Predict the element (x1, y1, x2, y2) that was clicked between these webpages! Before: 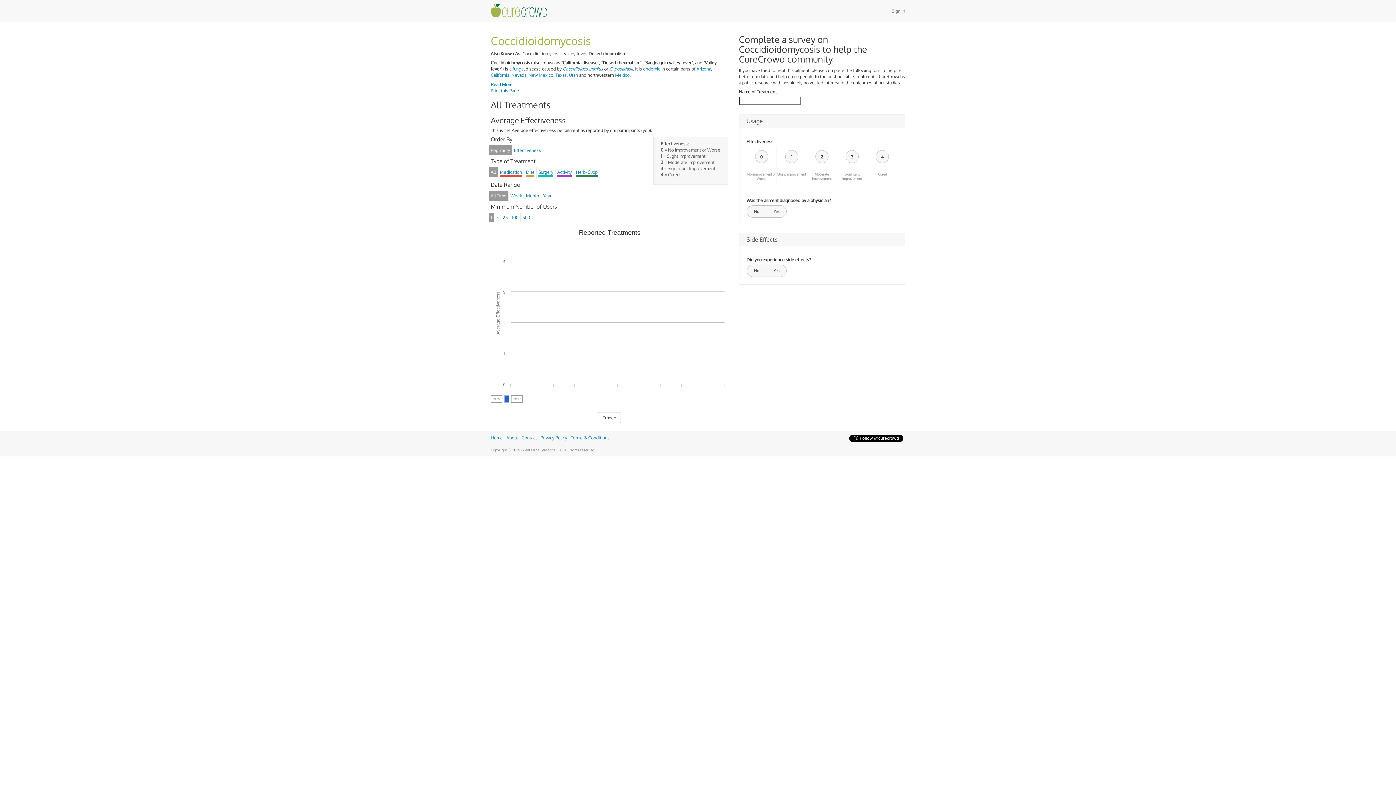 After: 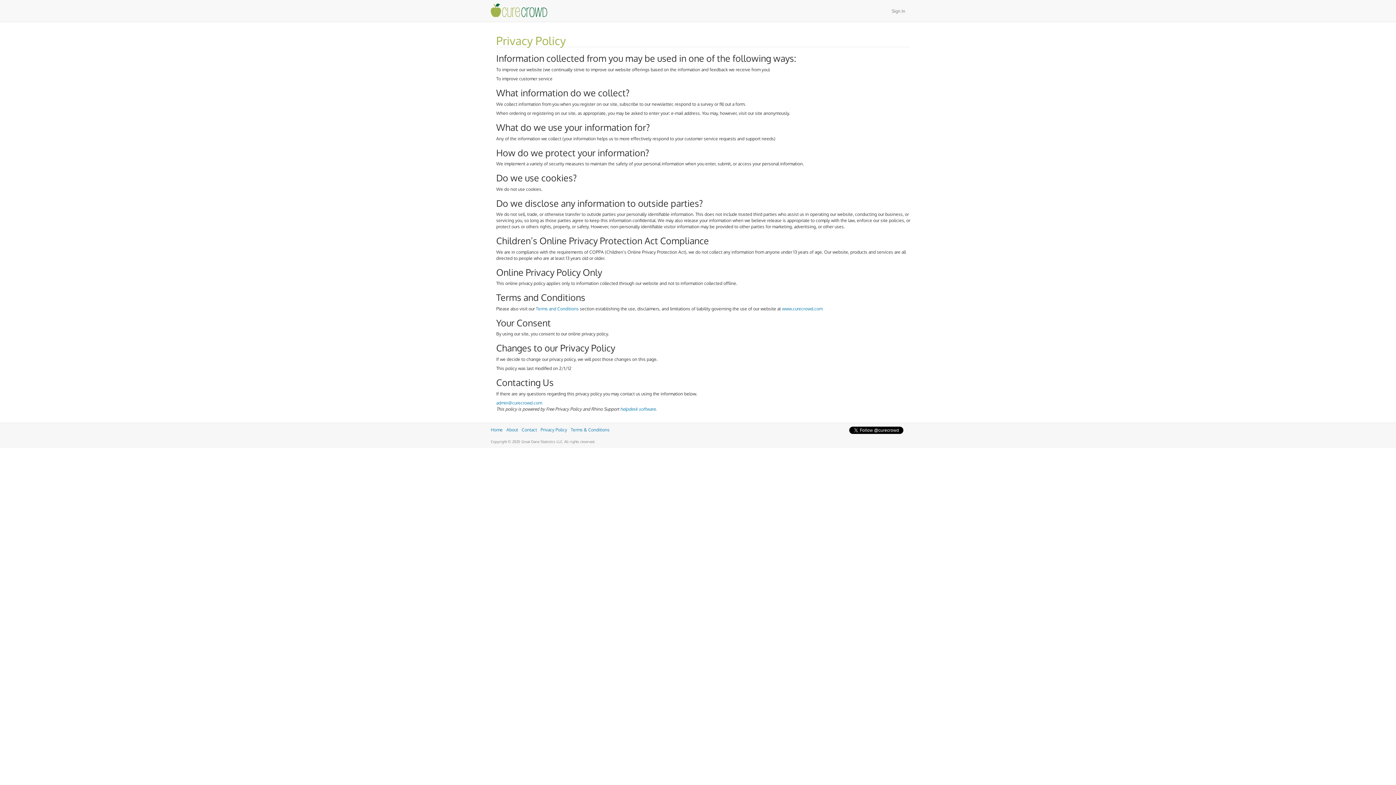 Action: label: Privacy Policy bbox: (540, 435, 567, 440)